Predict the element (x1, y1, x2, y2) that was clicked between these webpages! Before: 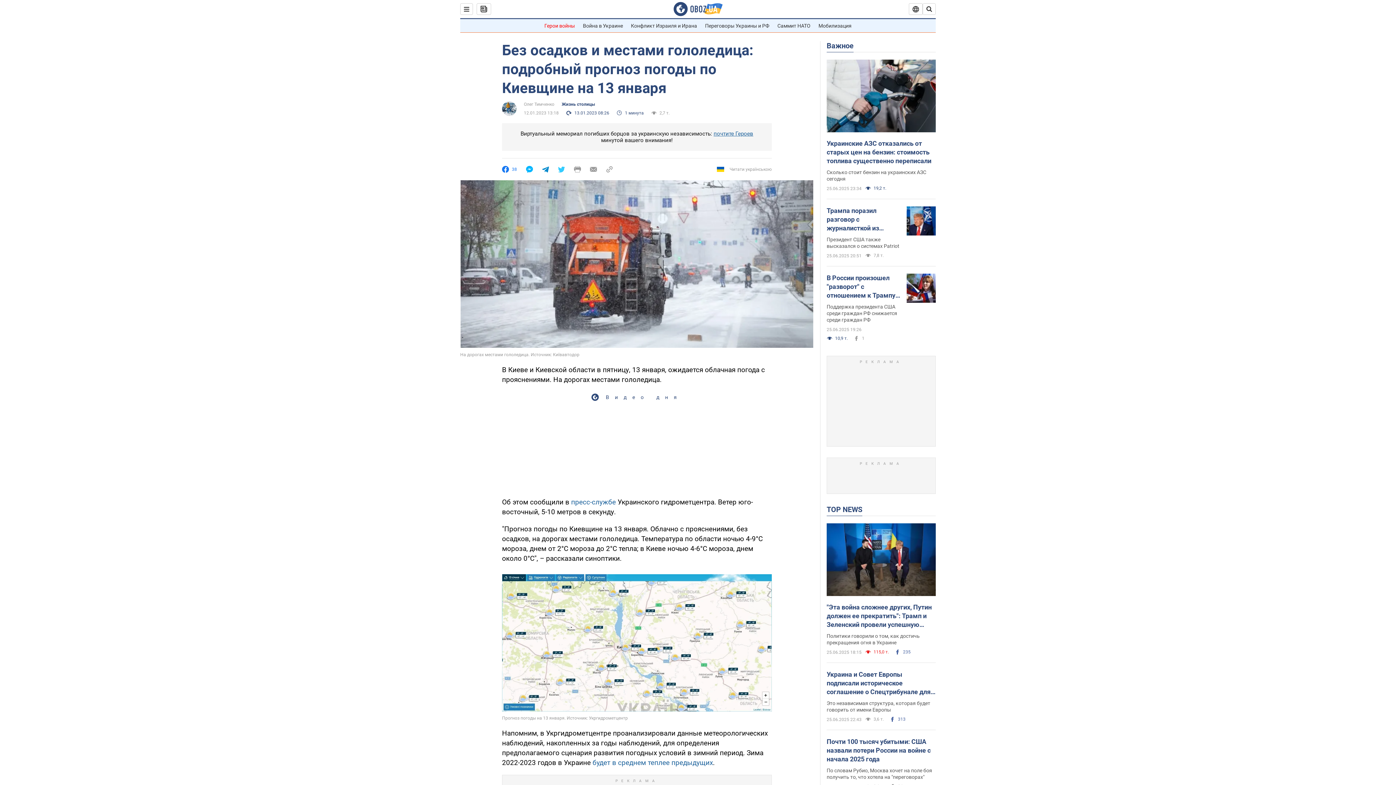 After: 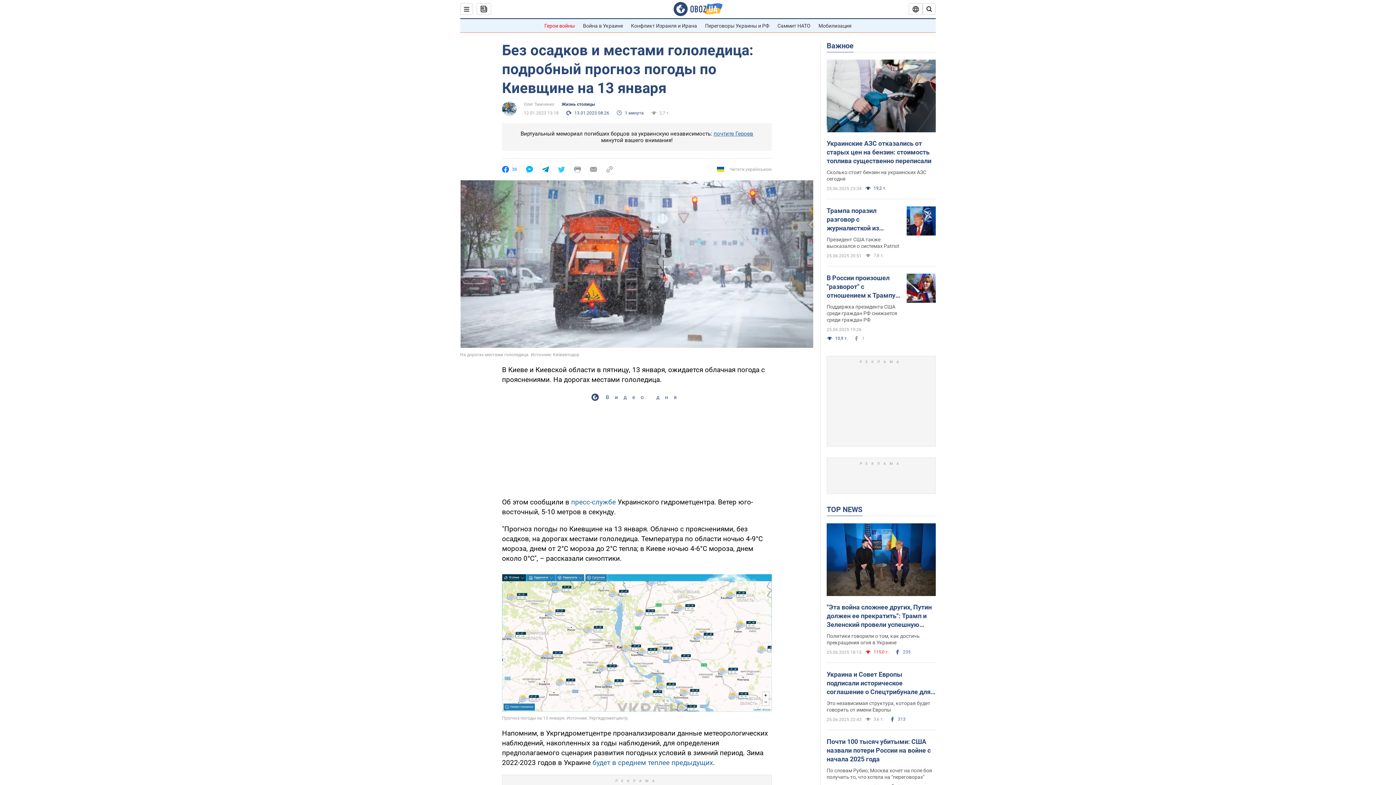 Action: bbox: (590, 166, 597, 172)